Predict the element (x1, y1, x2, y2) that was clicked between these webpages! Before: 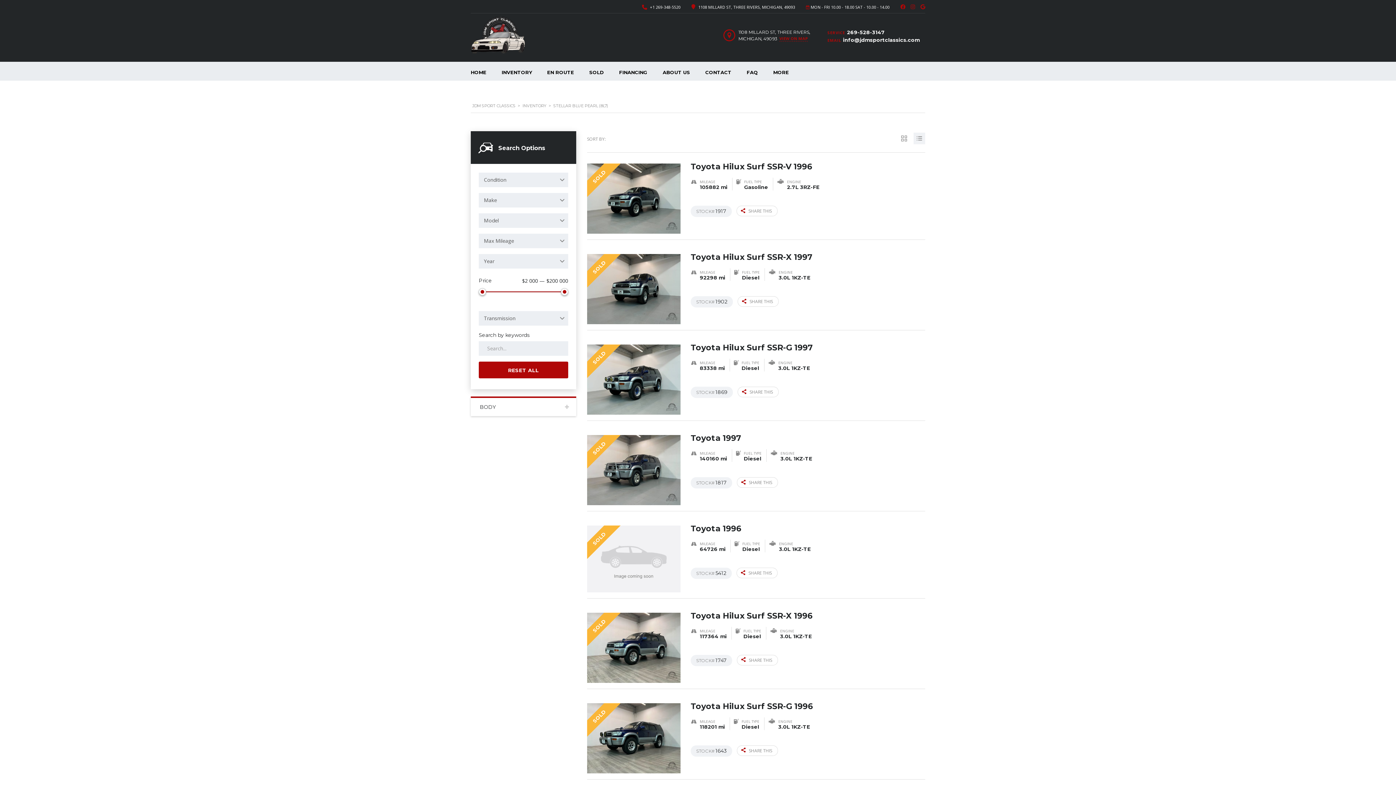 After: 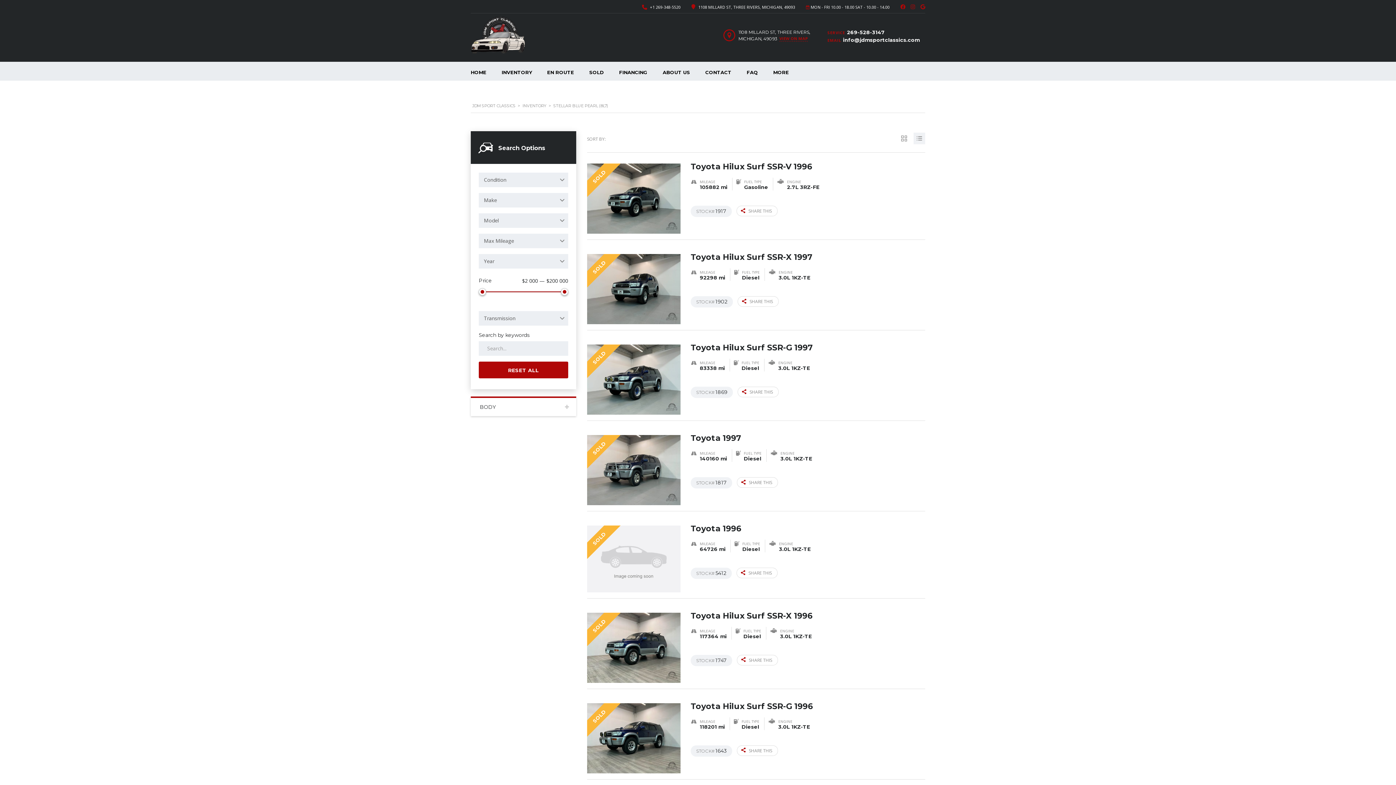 Action: bbox: (650, 4, 680, 9) label: +1 269-348-5520